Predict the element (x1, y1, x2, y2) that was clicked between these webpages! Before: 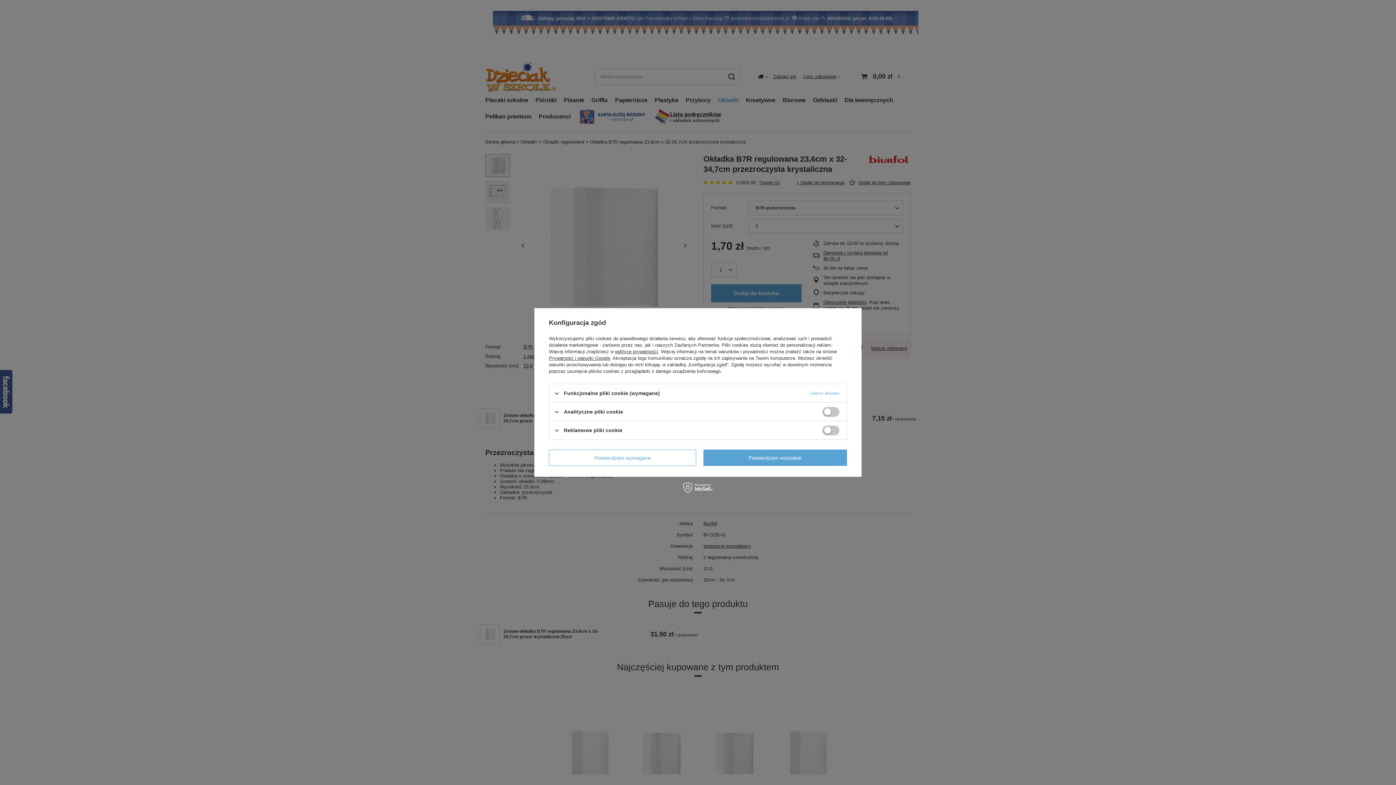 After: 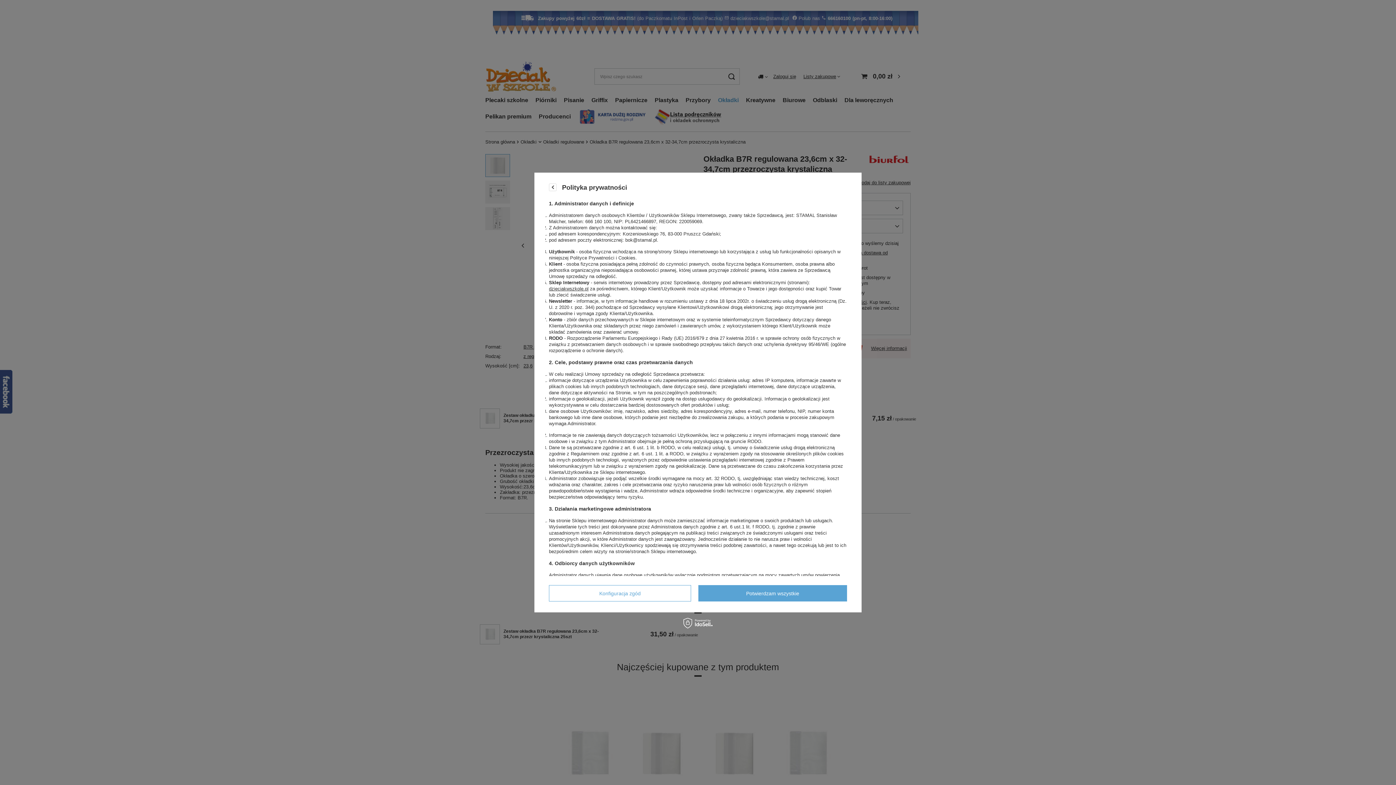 Action: bbox: (615, 349, 658, 354) label: polityce prywatności